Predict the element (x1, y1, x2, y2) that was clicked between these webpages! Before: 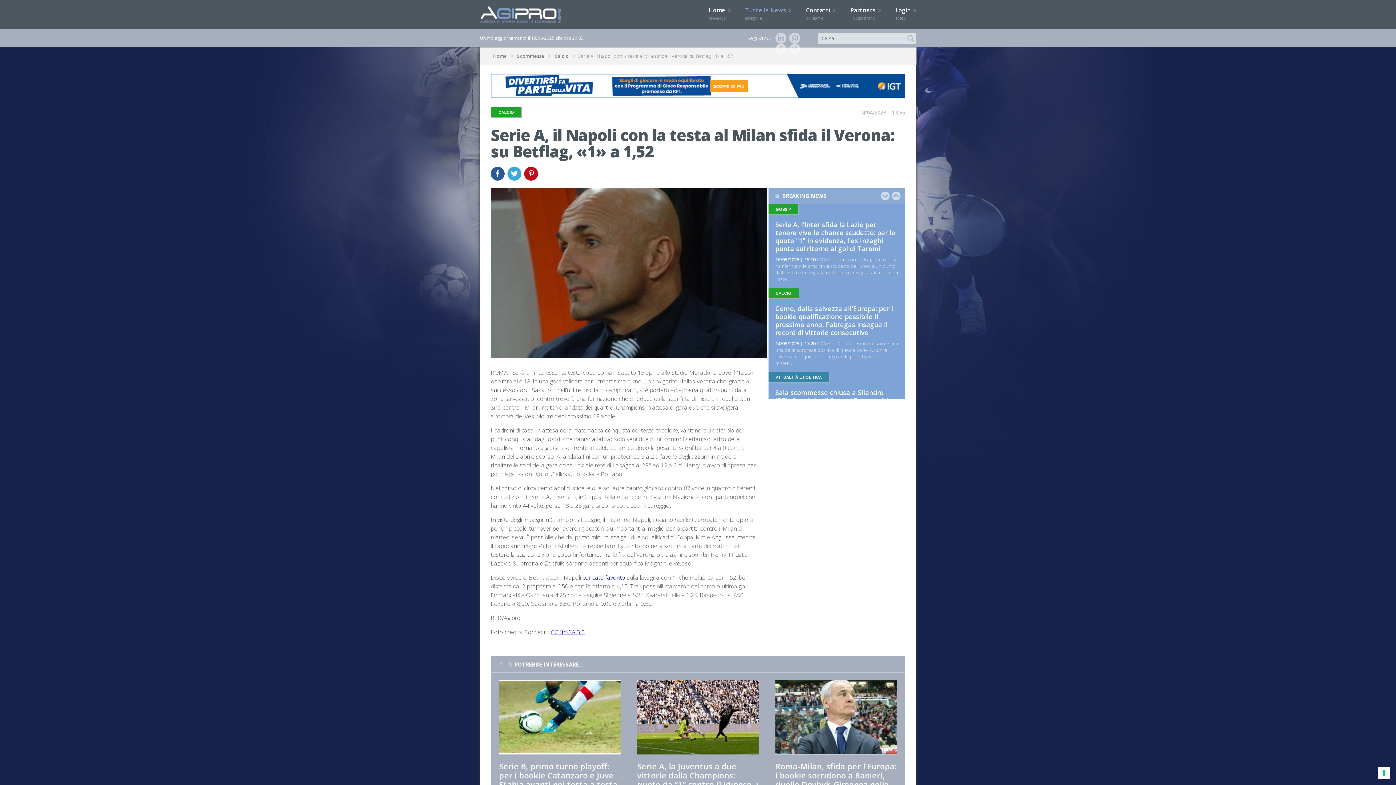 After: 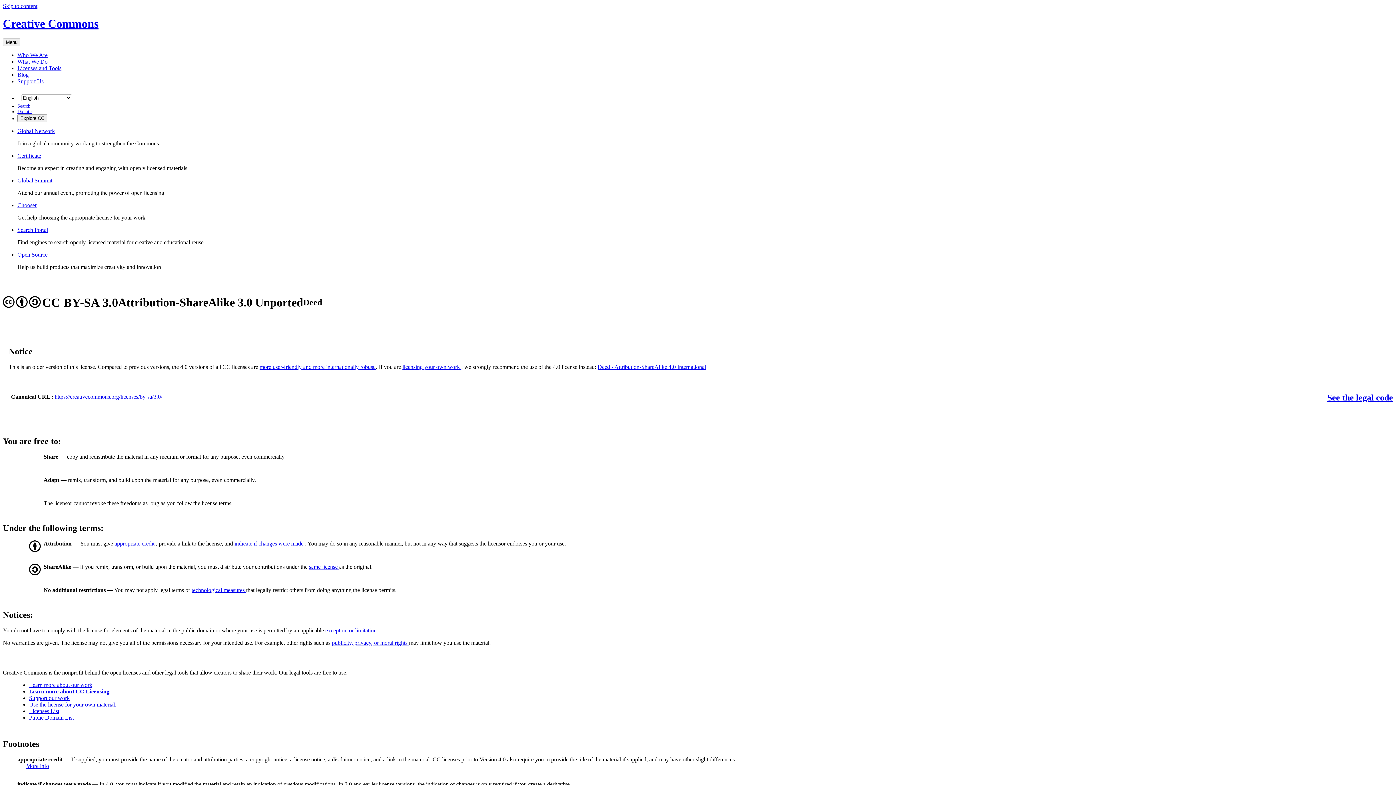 Action: bbox: (550, 628, 584, 636) label: CC BY-SA 3.0